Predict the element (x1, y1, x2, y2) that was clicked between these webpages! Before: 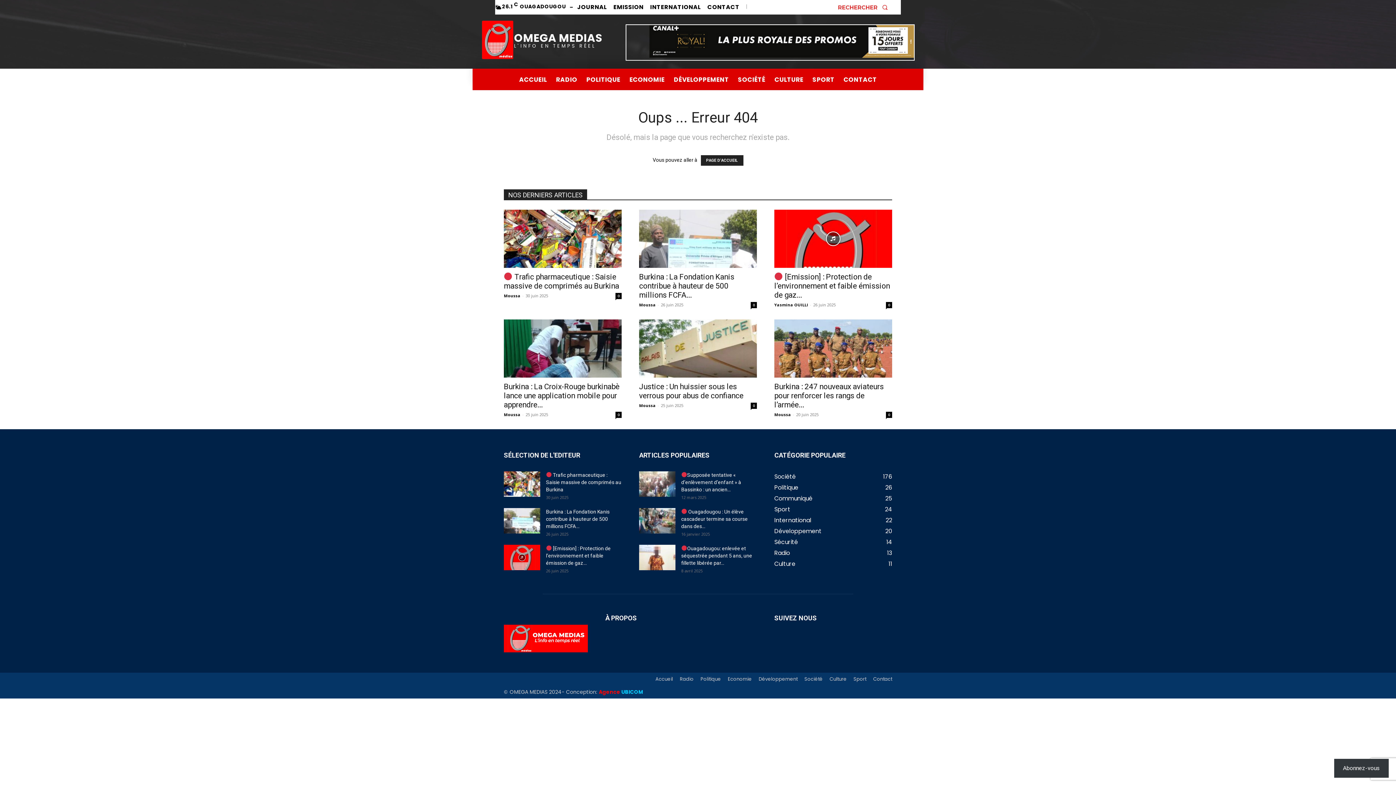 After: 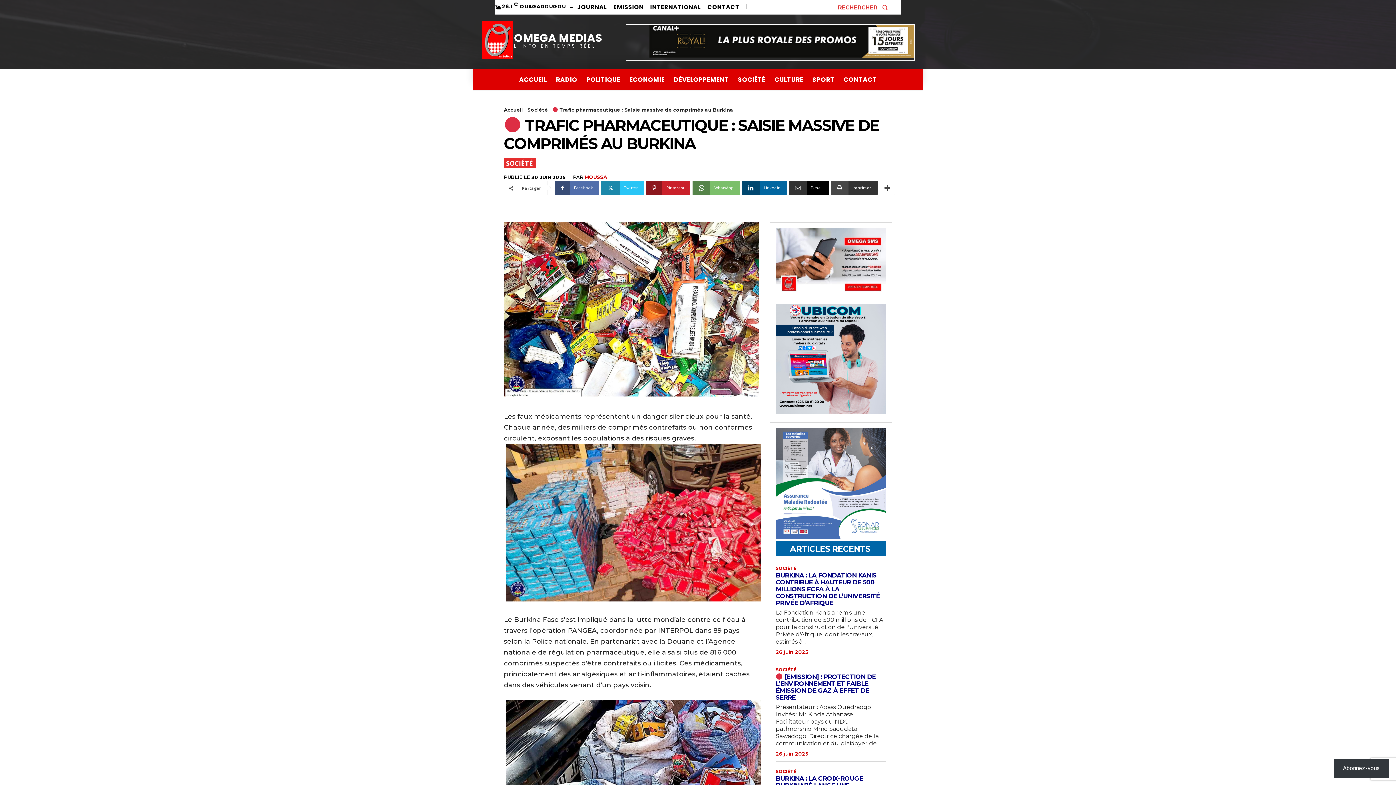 Action: label:  Trafic pharmaceutique : Saisie massive de comprimés au Burkina bbox: (504, 272, 619, 290)